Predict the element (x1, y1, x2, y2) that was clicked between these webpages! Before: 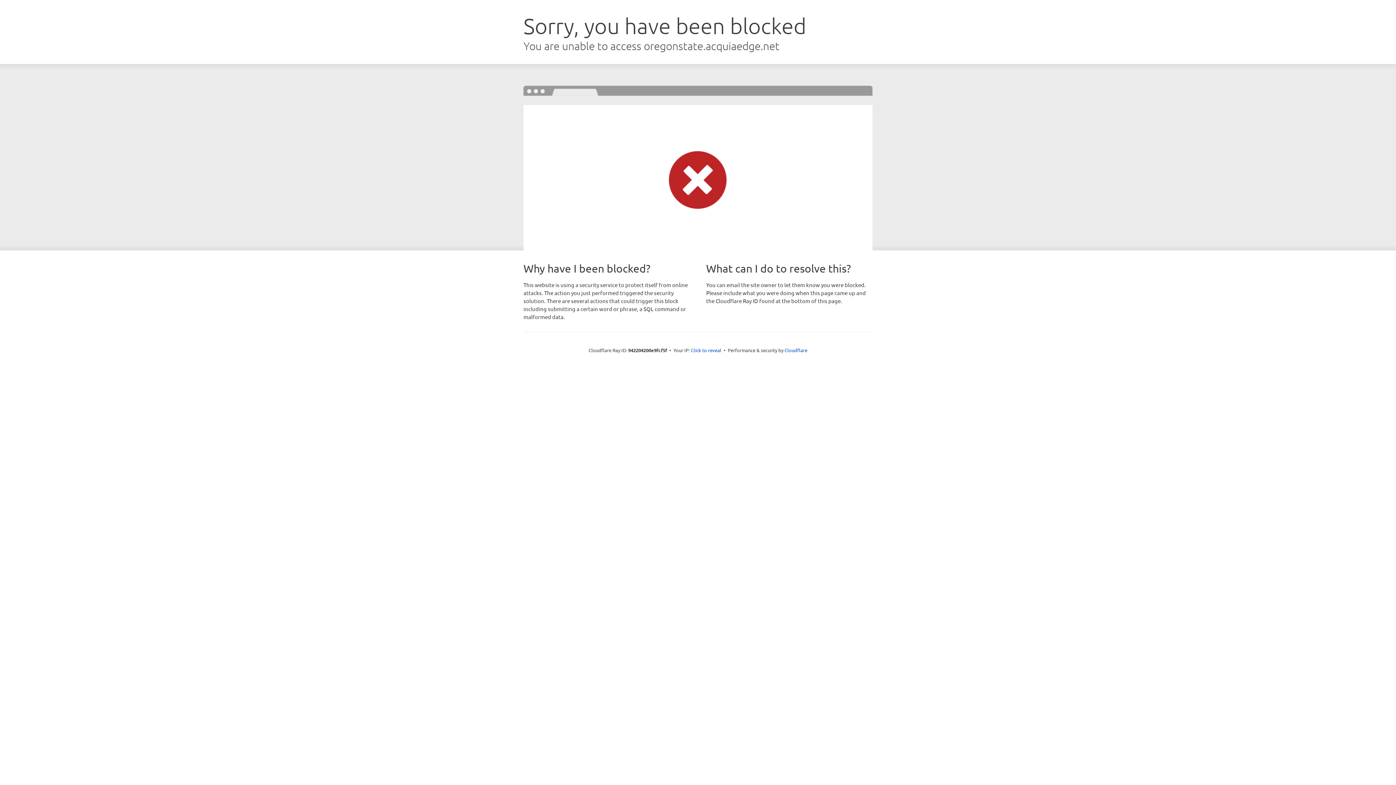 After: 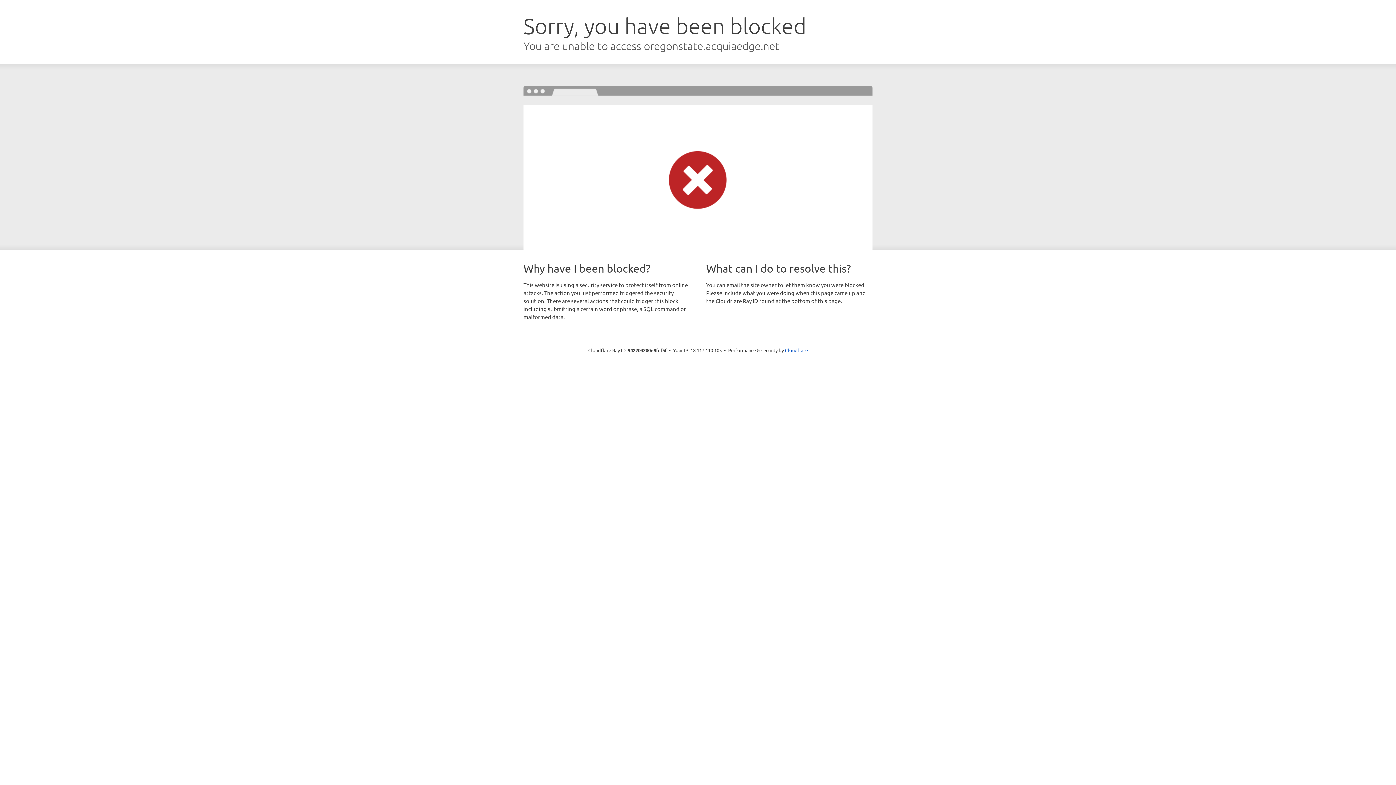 Action: bbox: (691, 346, 721, 353) label: Click to reveal